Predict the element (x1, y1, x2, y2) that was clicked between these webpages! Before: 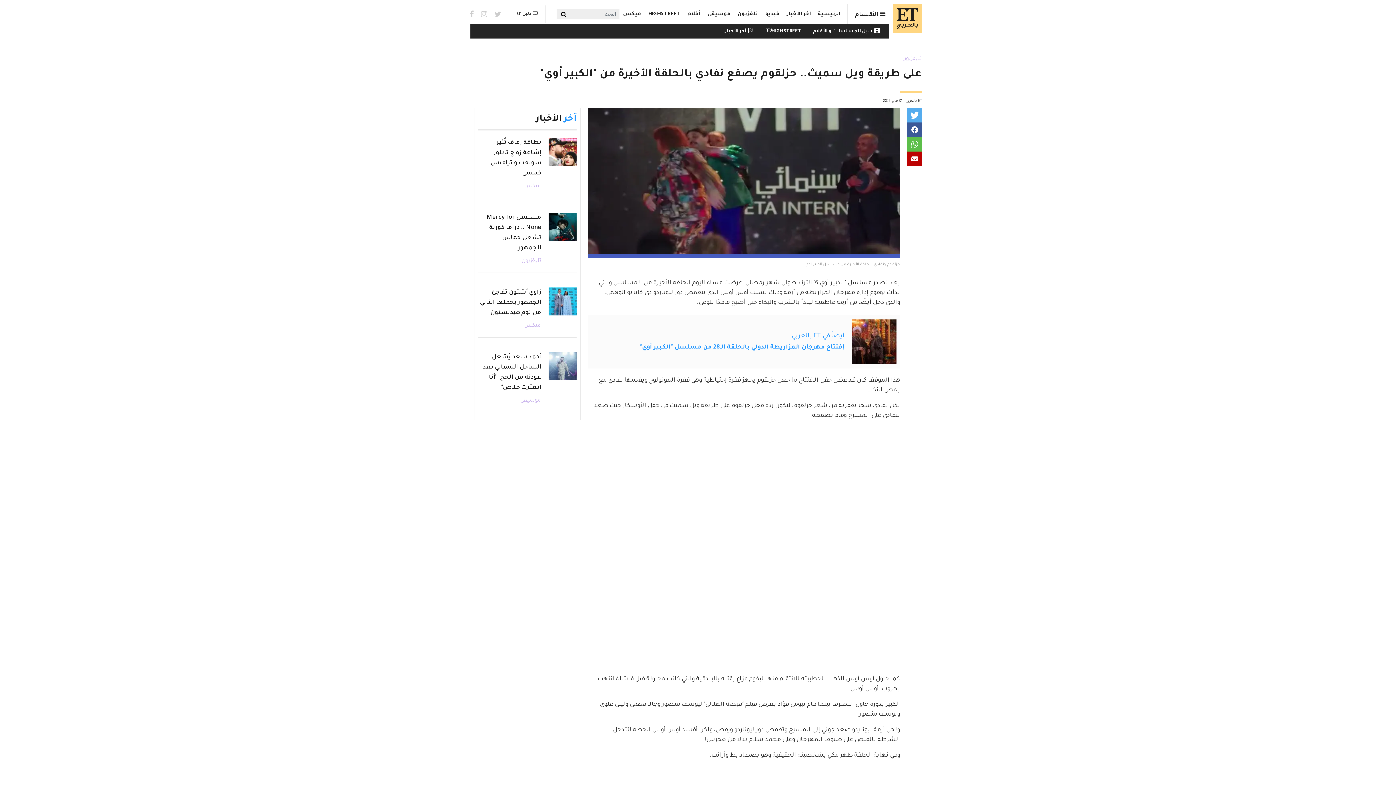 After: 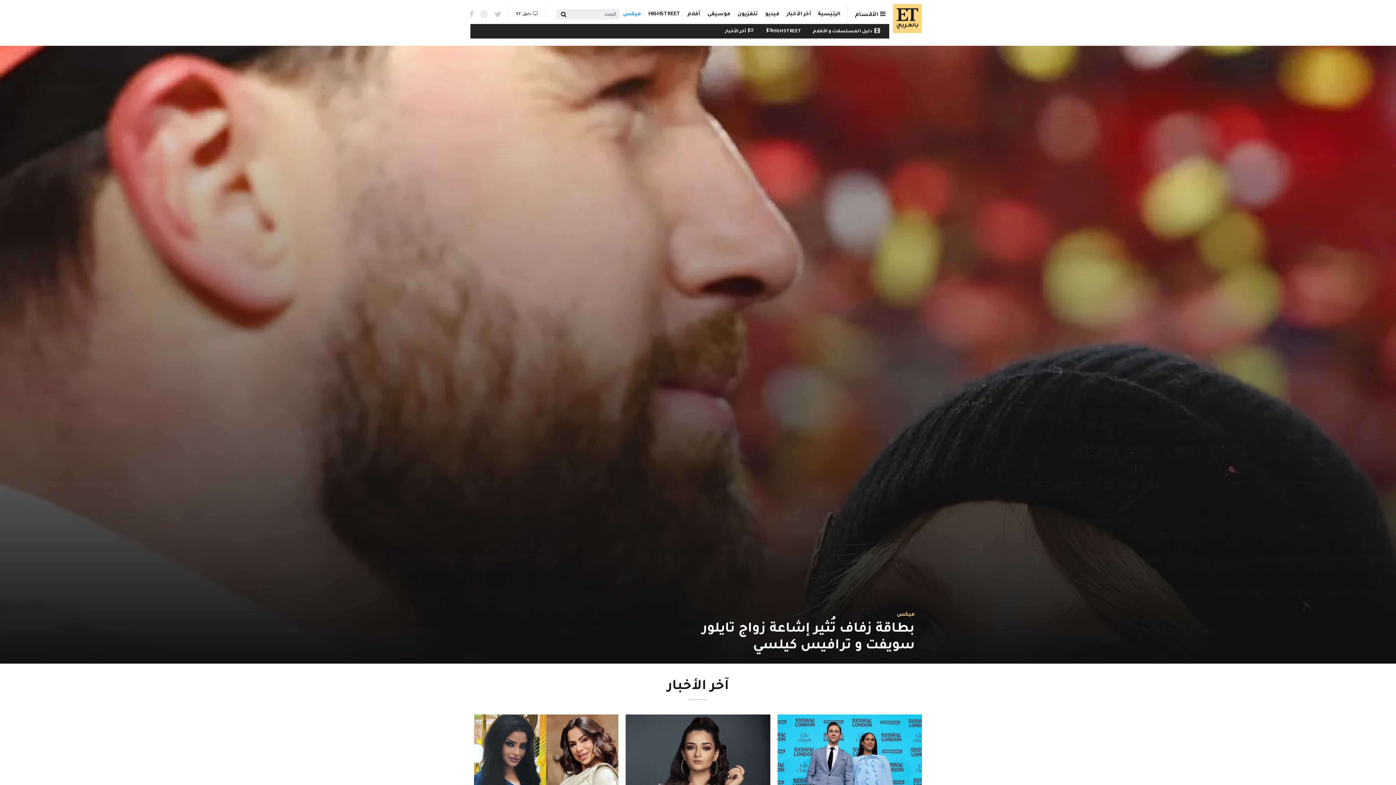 Action: bbox: (619, 4, 644, 24) label: ميكس